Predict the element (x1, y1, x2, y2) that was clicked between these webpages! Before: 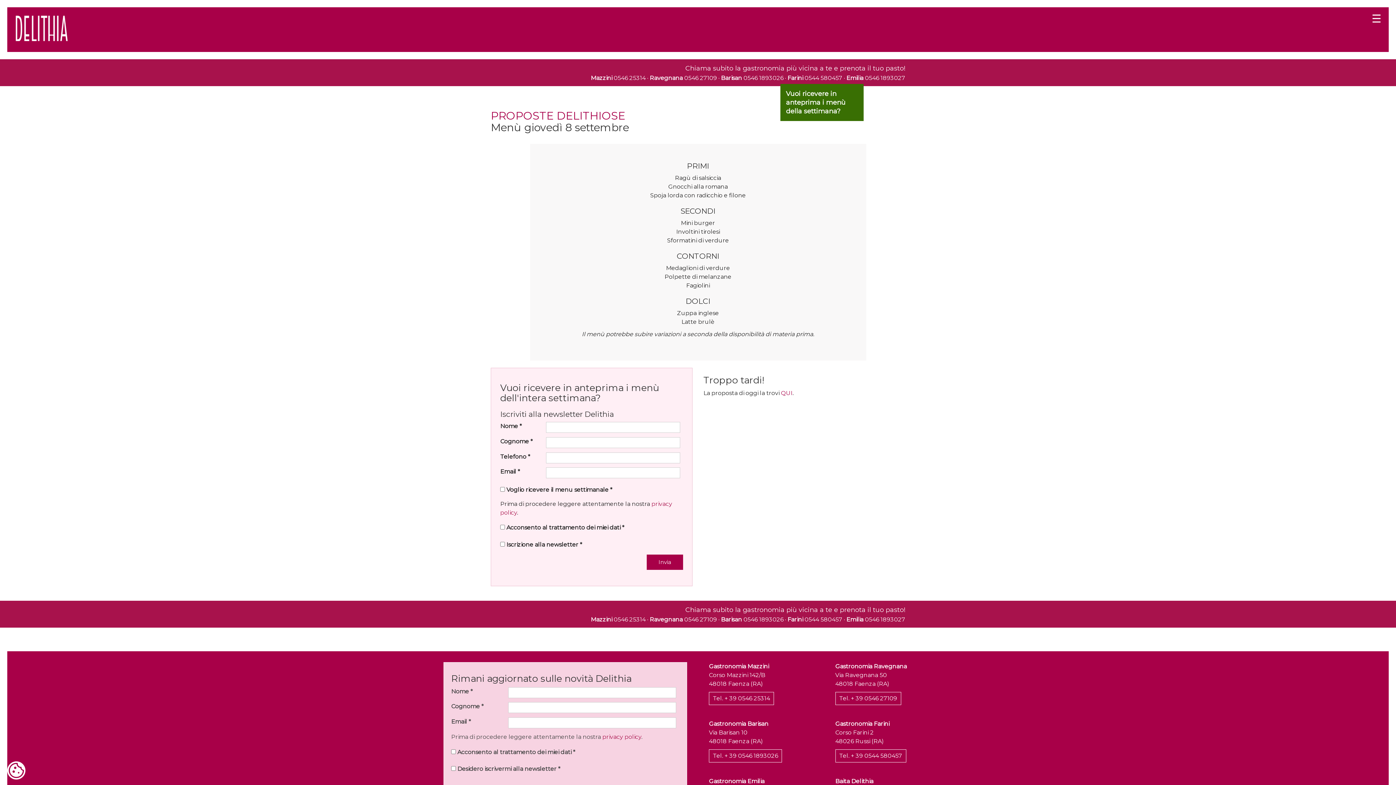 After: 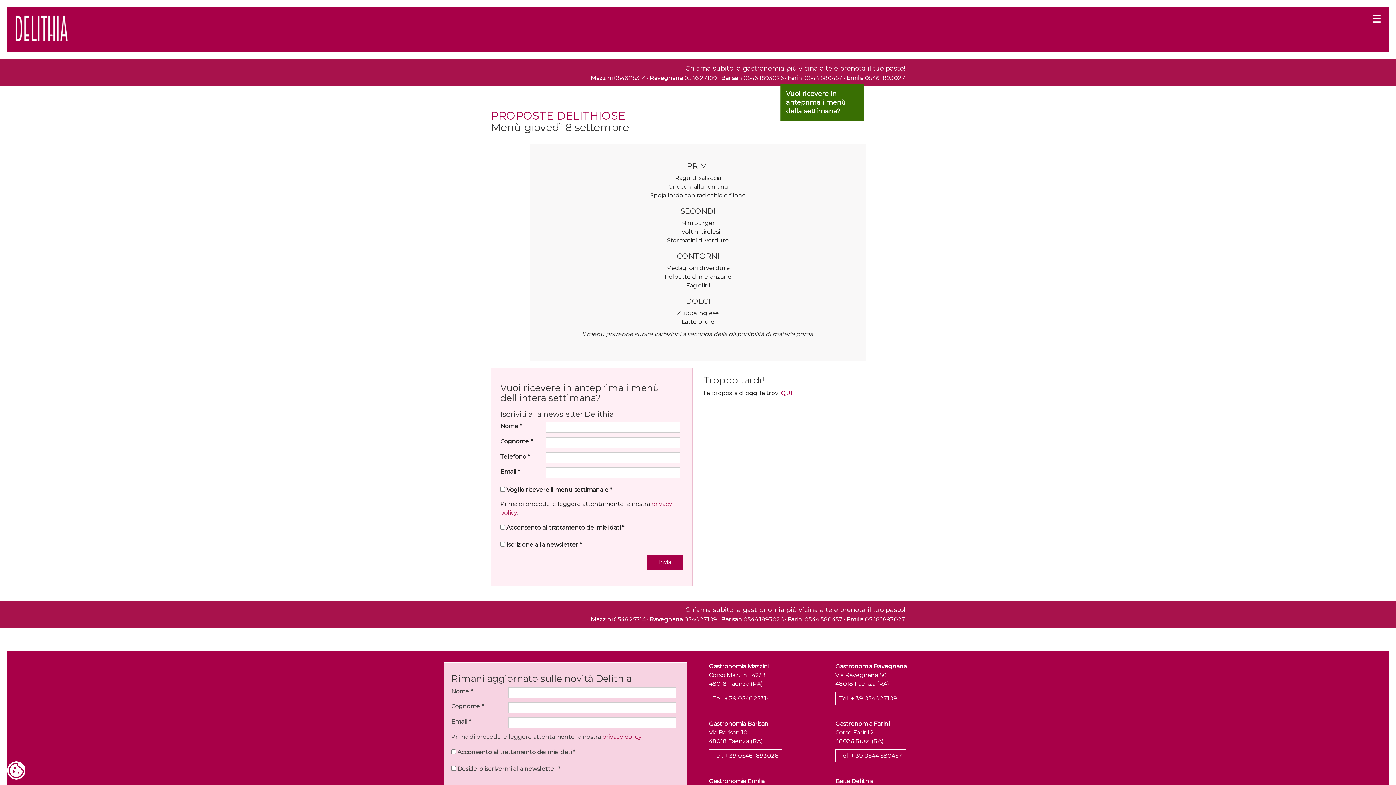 Action: label: Tel. + 39 0546 25314 bbox: (709, 692, 774, 705)